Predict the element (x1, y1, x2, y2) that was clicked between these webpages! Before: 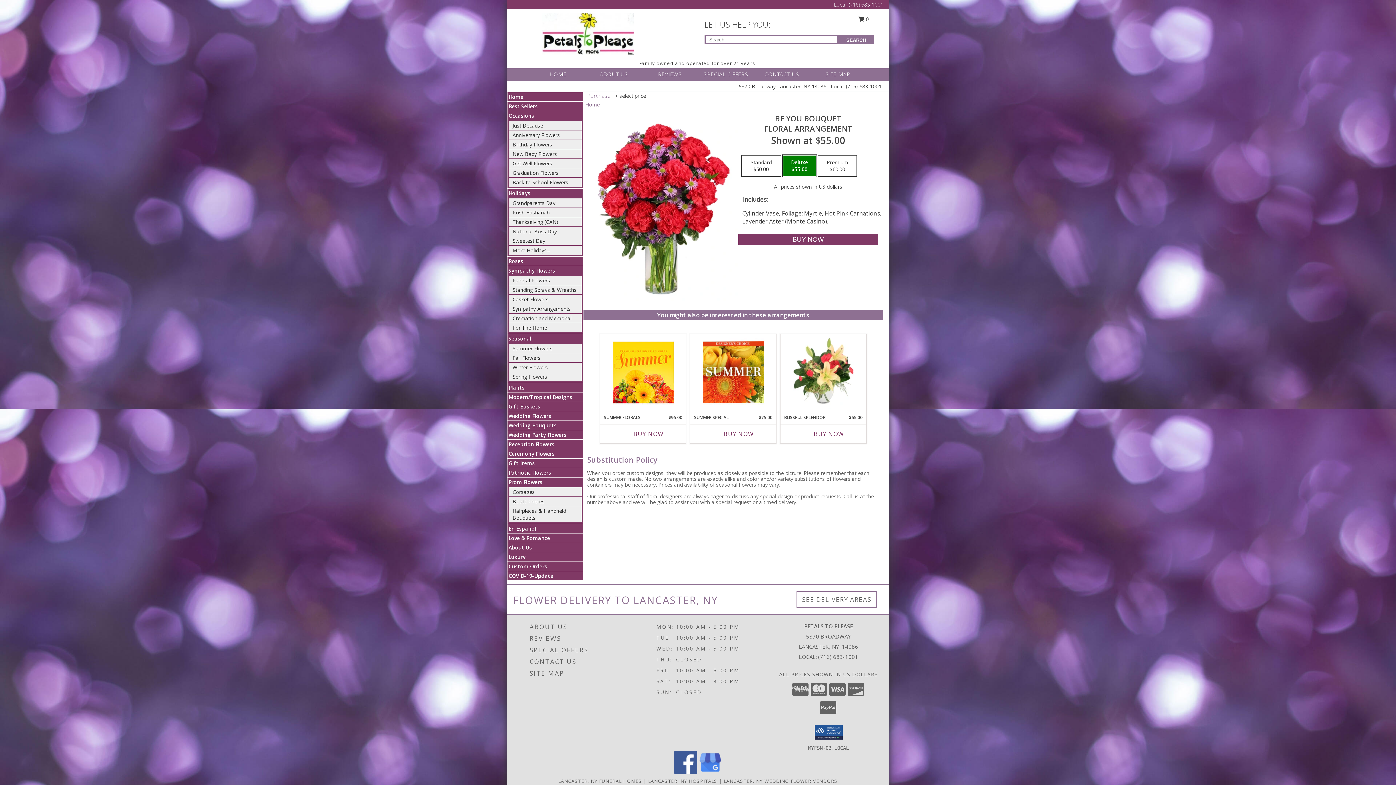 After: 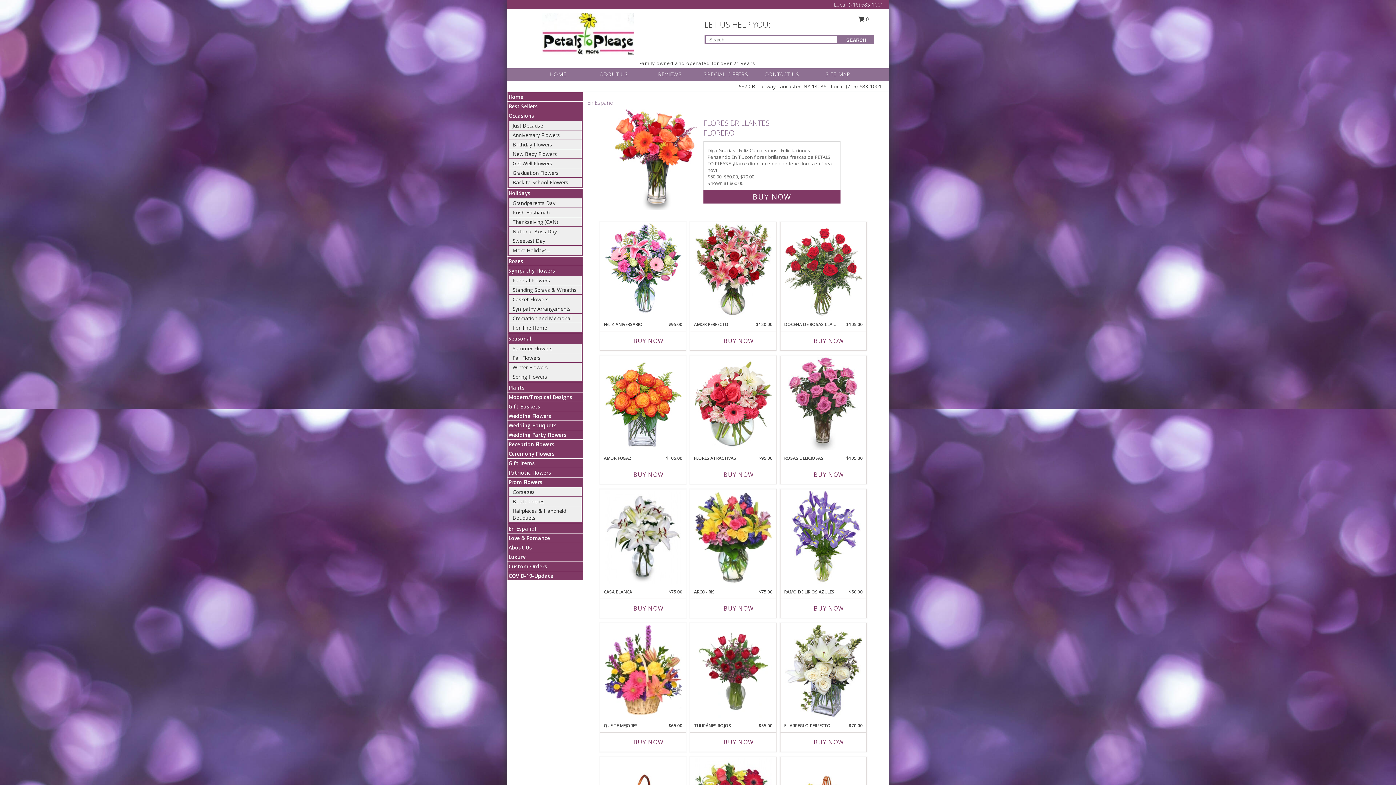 Action: bbox: (508, 525, 536, 532) label: En Español